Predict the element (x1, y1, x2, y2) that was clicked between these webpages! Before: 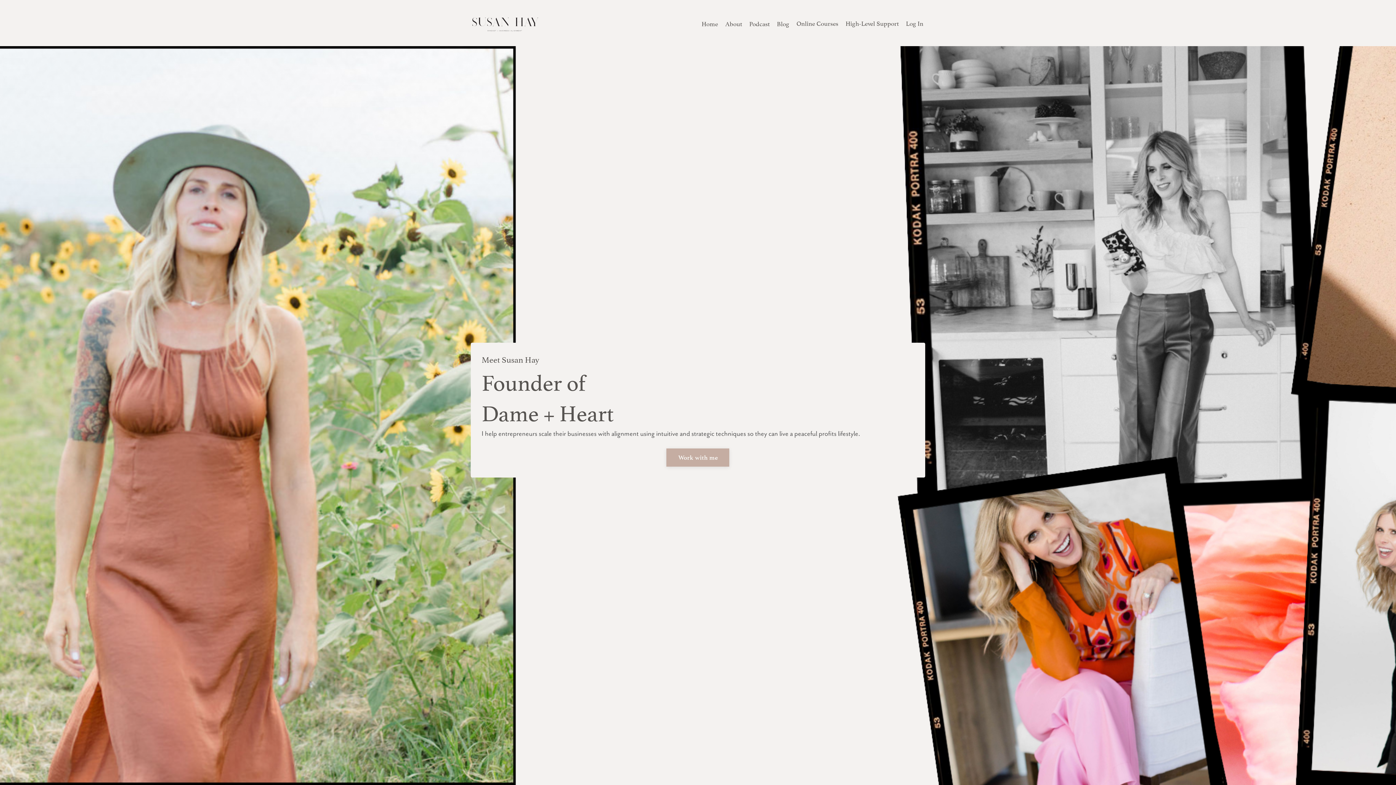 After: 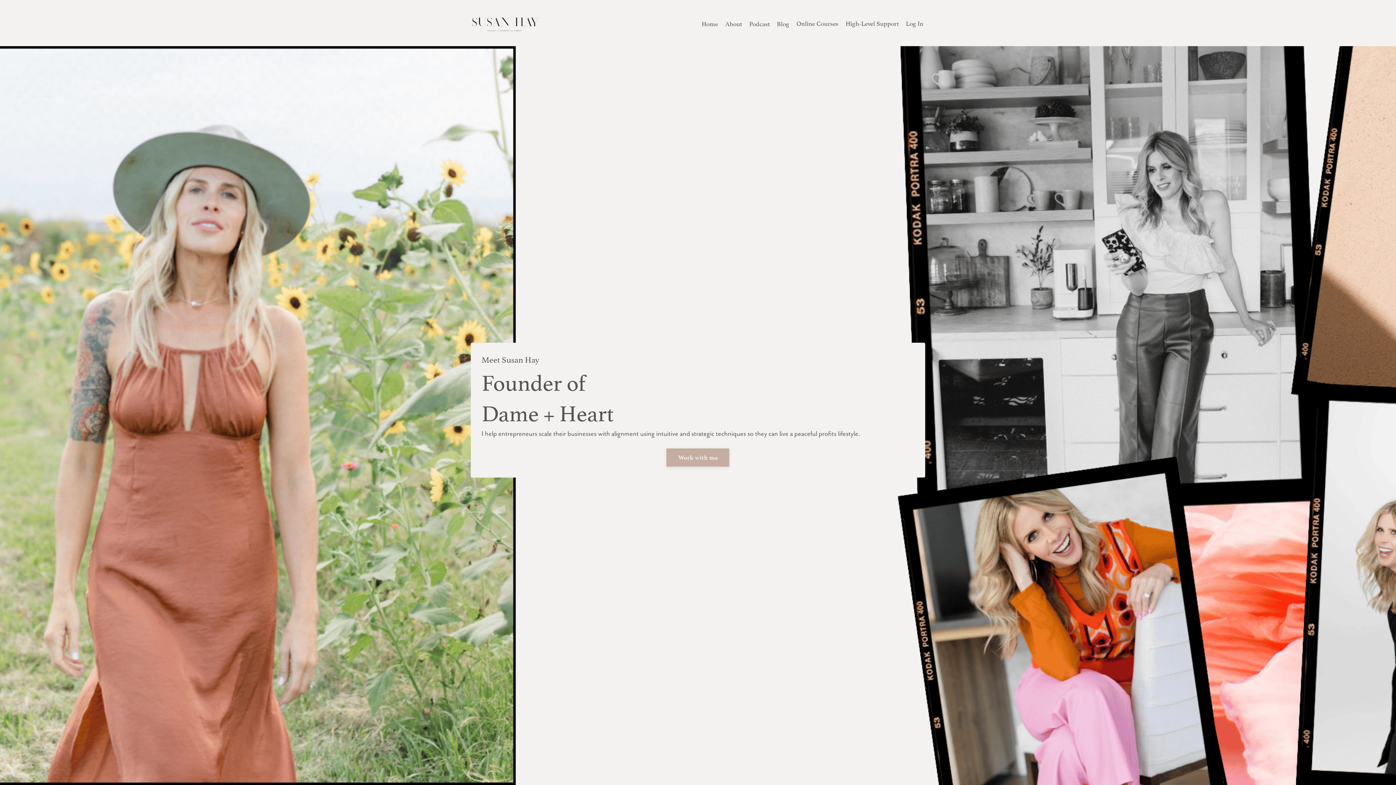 Action: bbox: (725, 18, 742, 28) label: About